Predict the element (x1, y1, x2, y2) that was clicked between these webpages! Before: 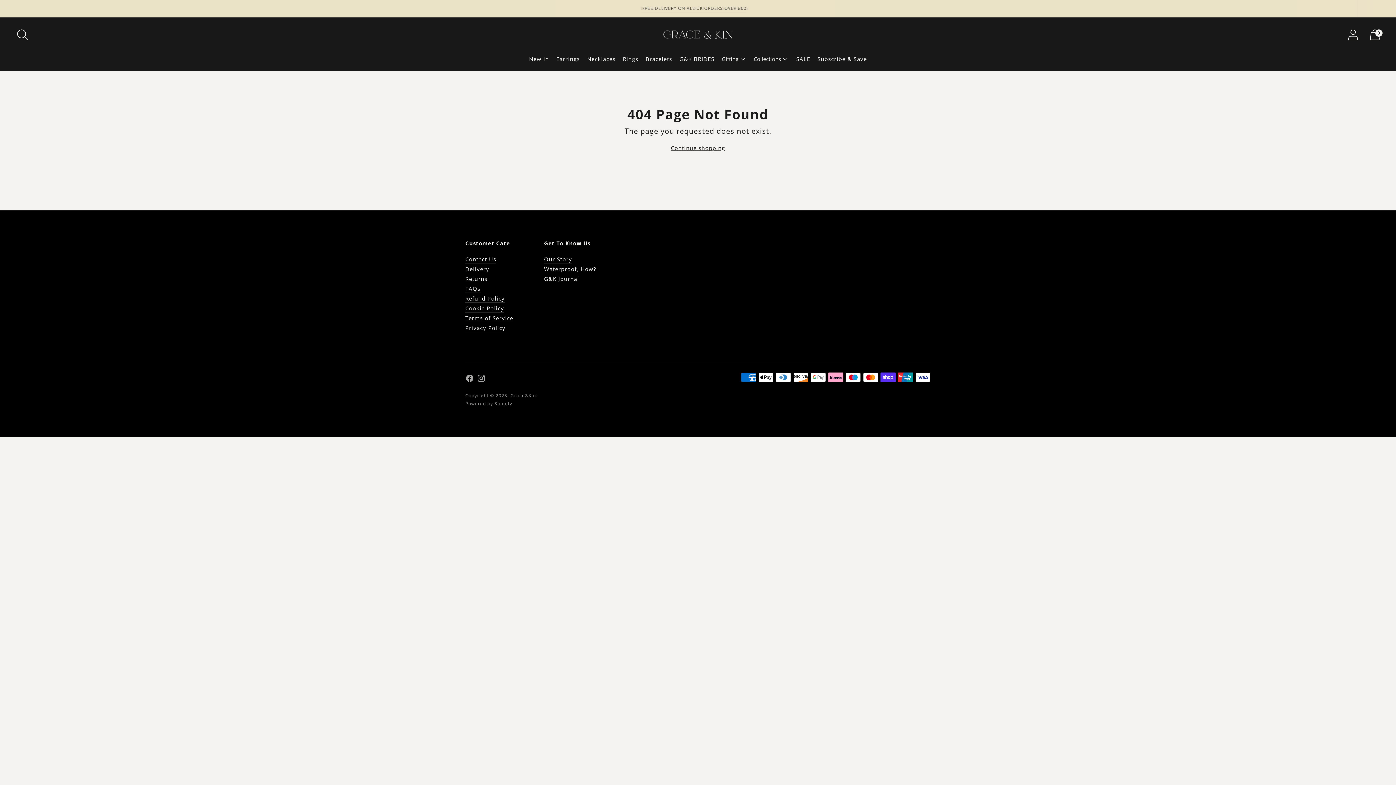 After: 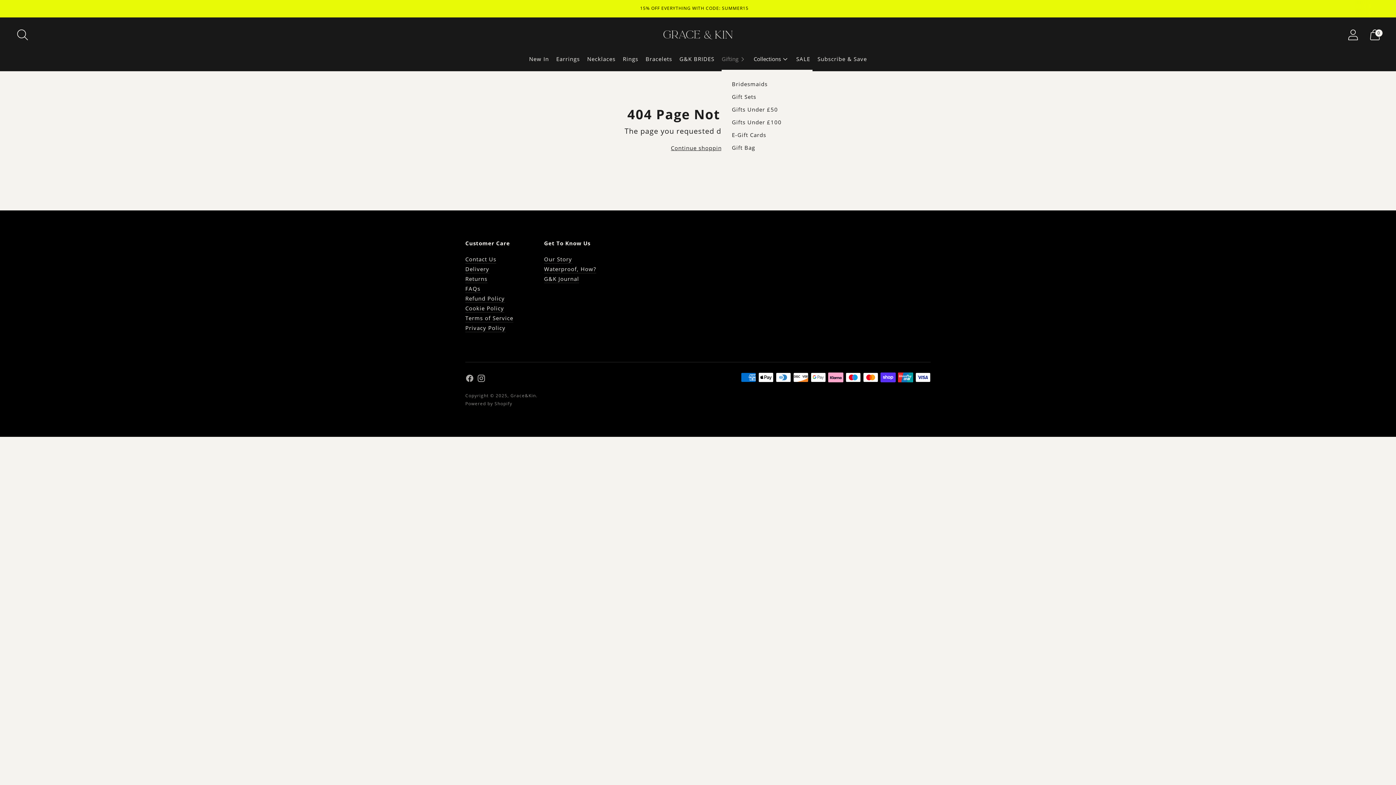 Action: label: Gifting bbox: (721, 50, 746, 66)